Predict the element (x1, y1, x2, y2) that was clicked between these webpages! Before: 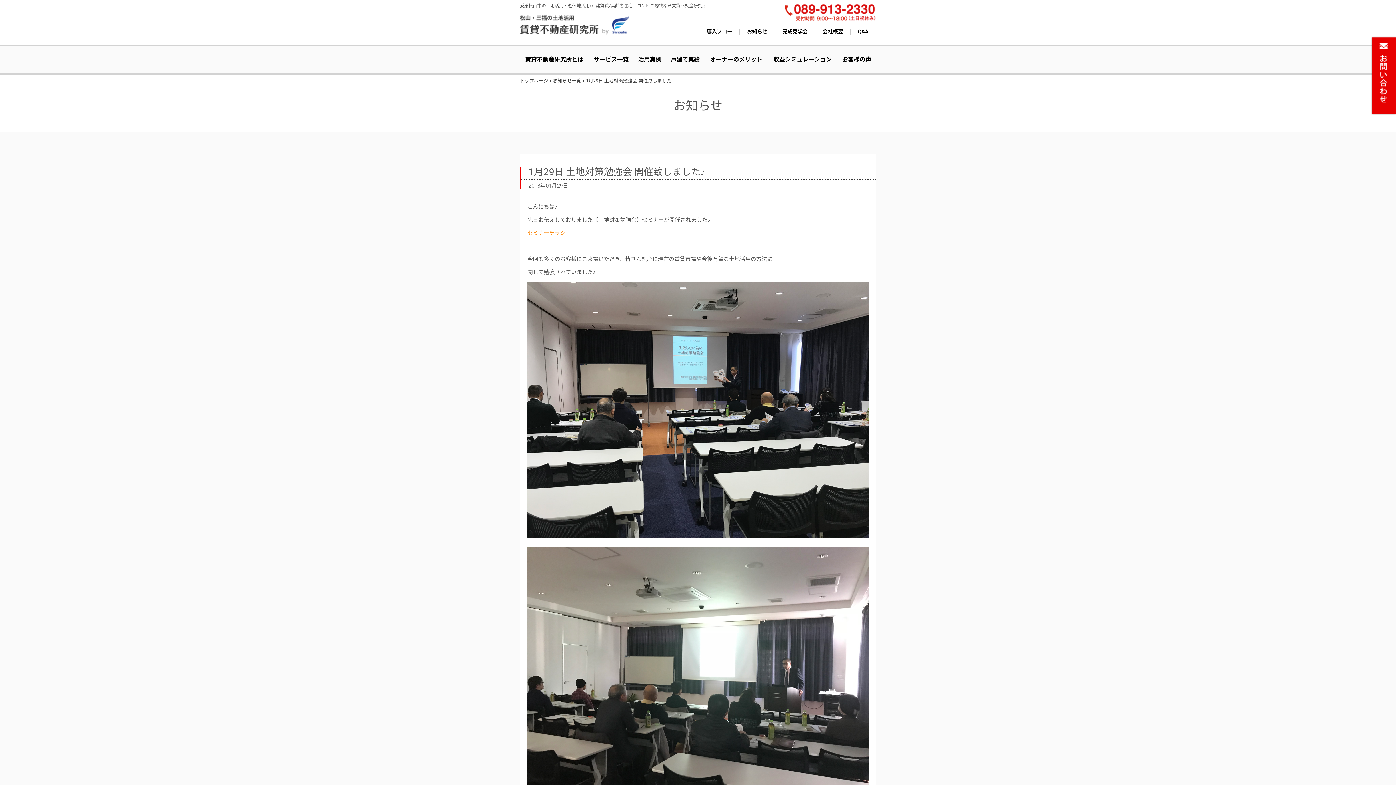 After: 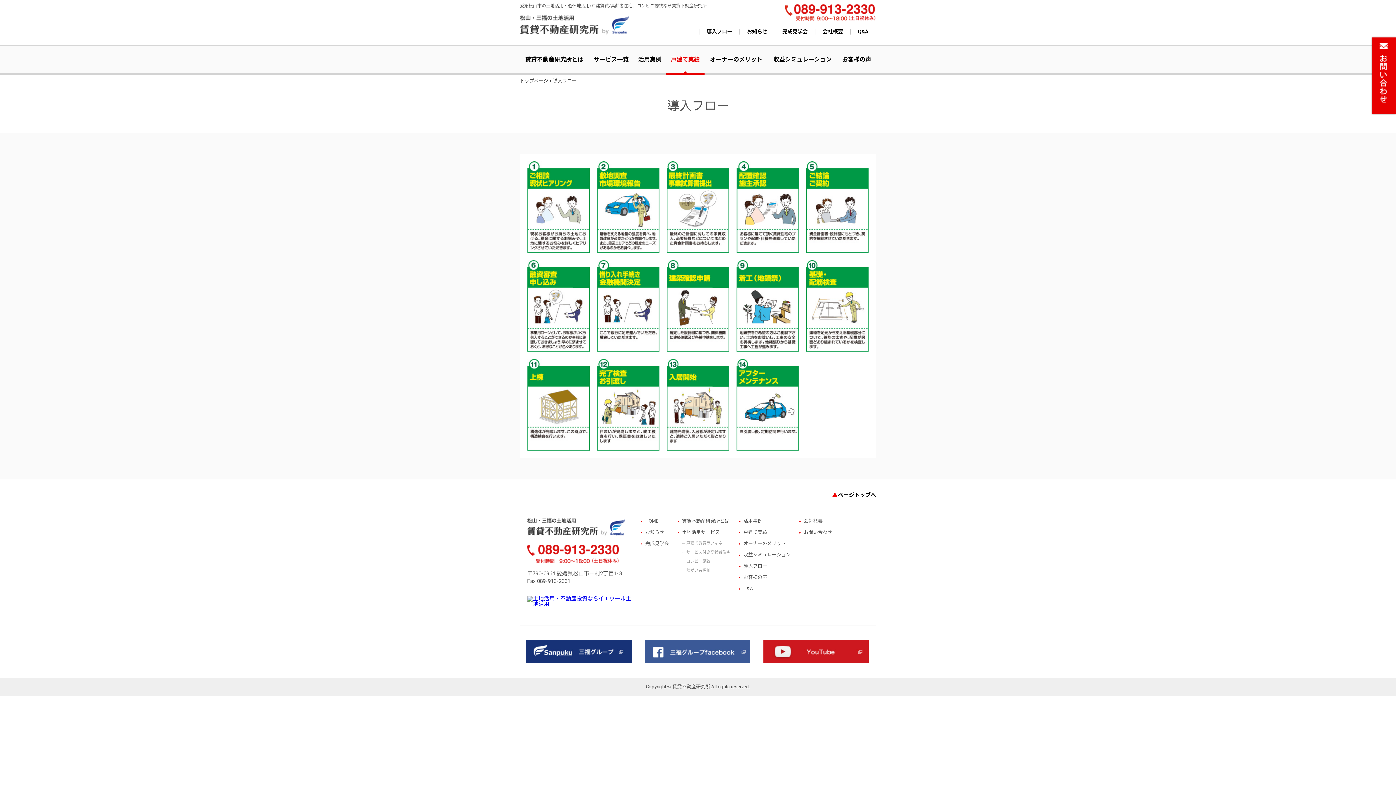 Action: bbox: (706, 28, 732, 34) label: 導入フロー